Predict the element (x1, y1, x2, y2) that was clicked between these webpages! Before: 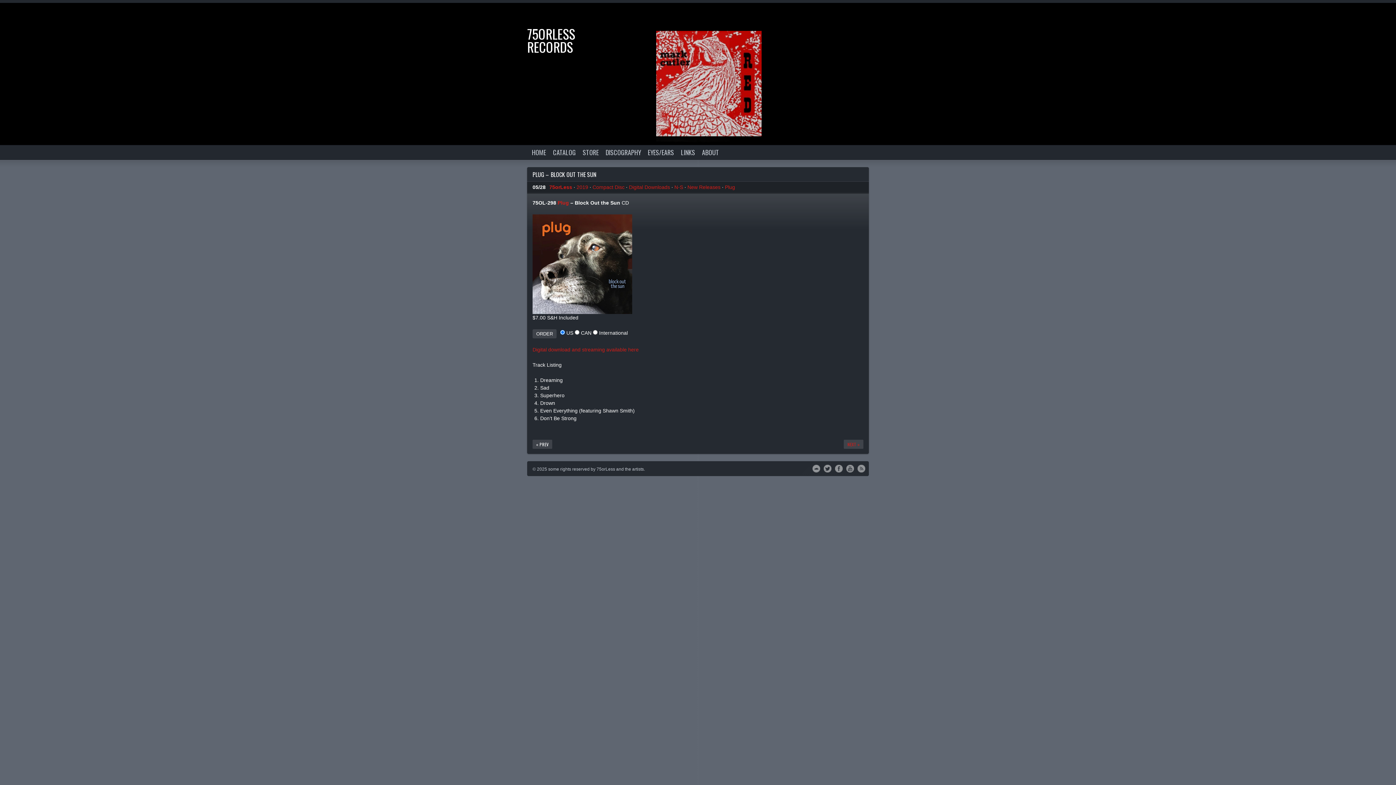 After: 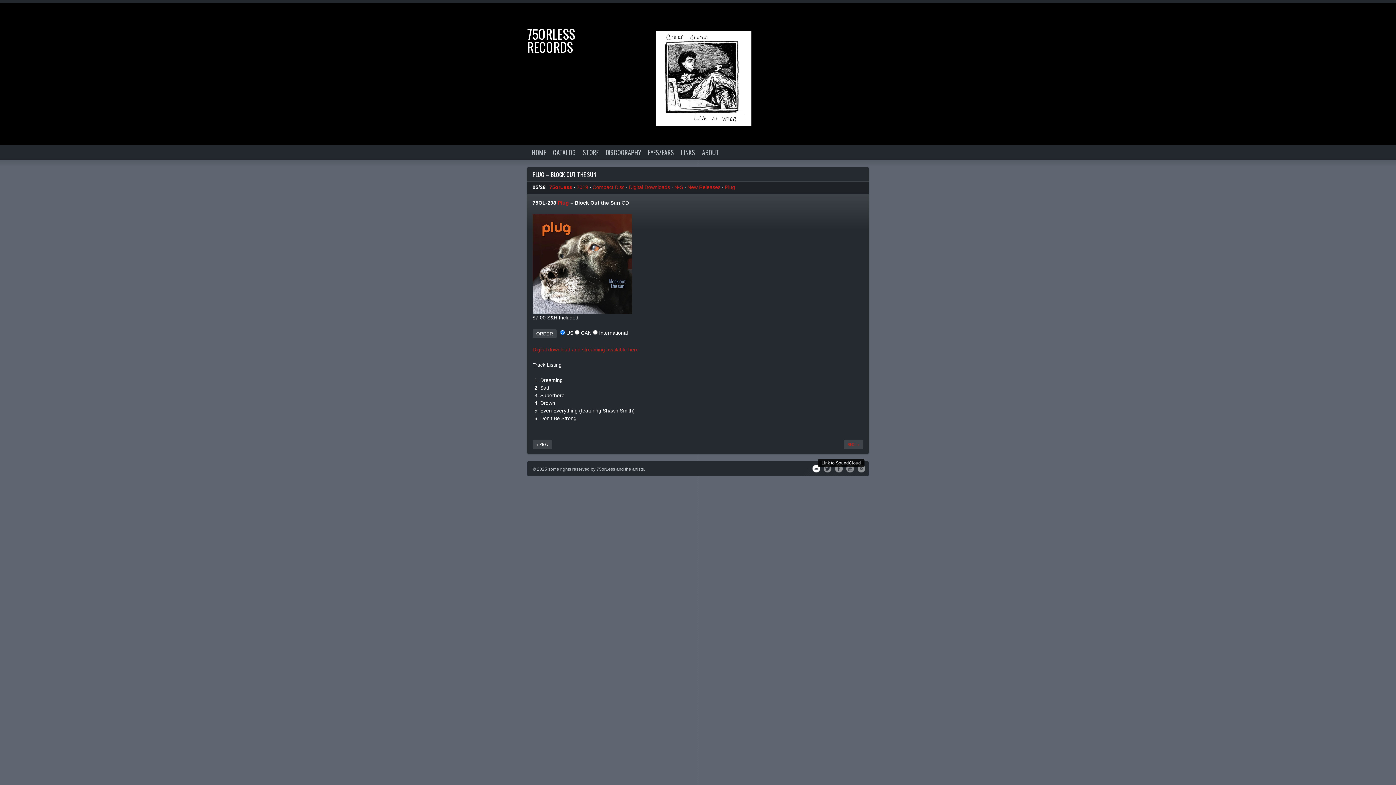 Action: bbox: (812, 465, 820, 471) label: SoundCloud